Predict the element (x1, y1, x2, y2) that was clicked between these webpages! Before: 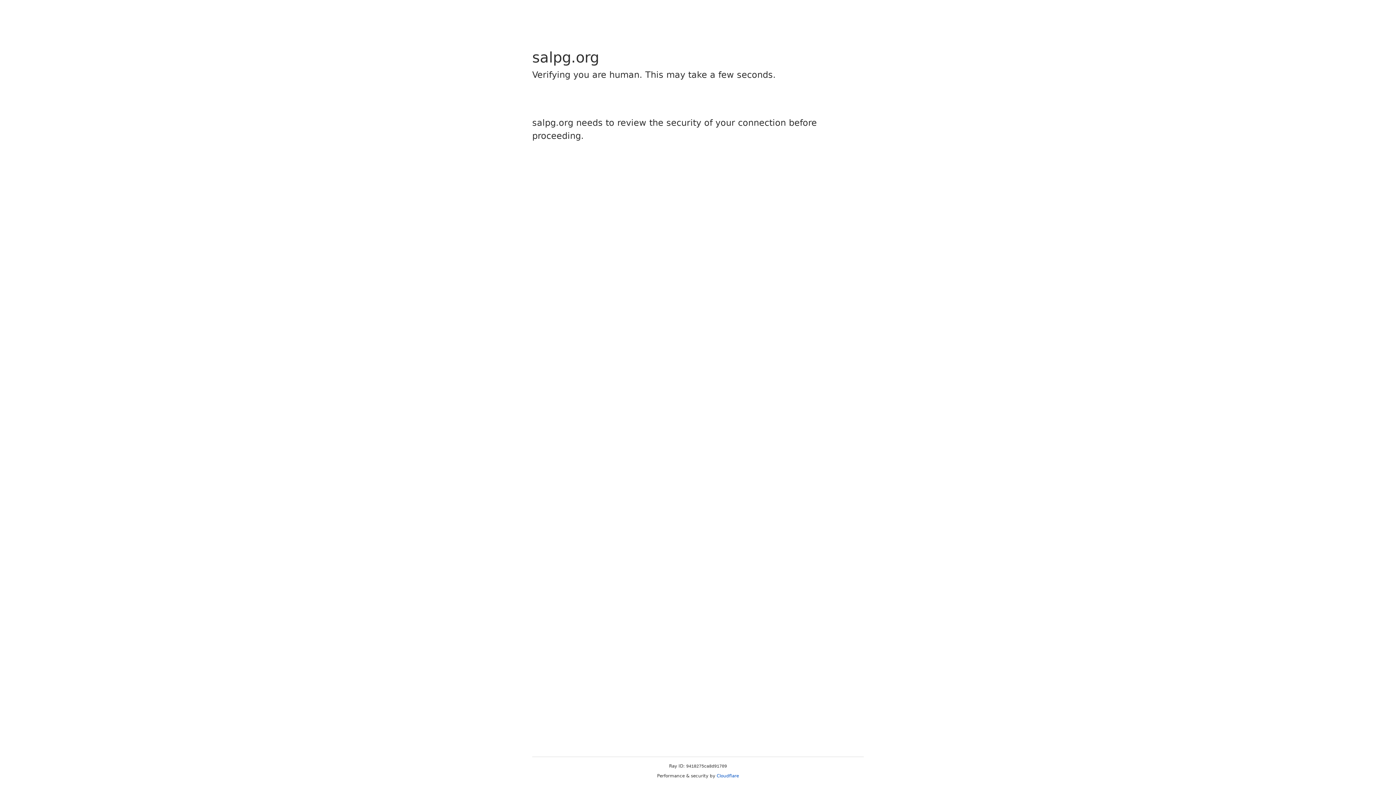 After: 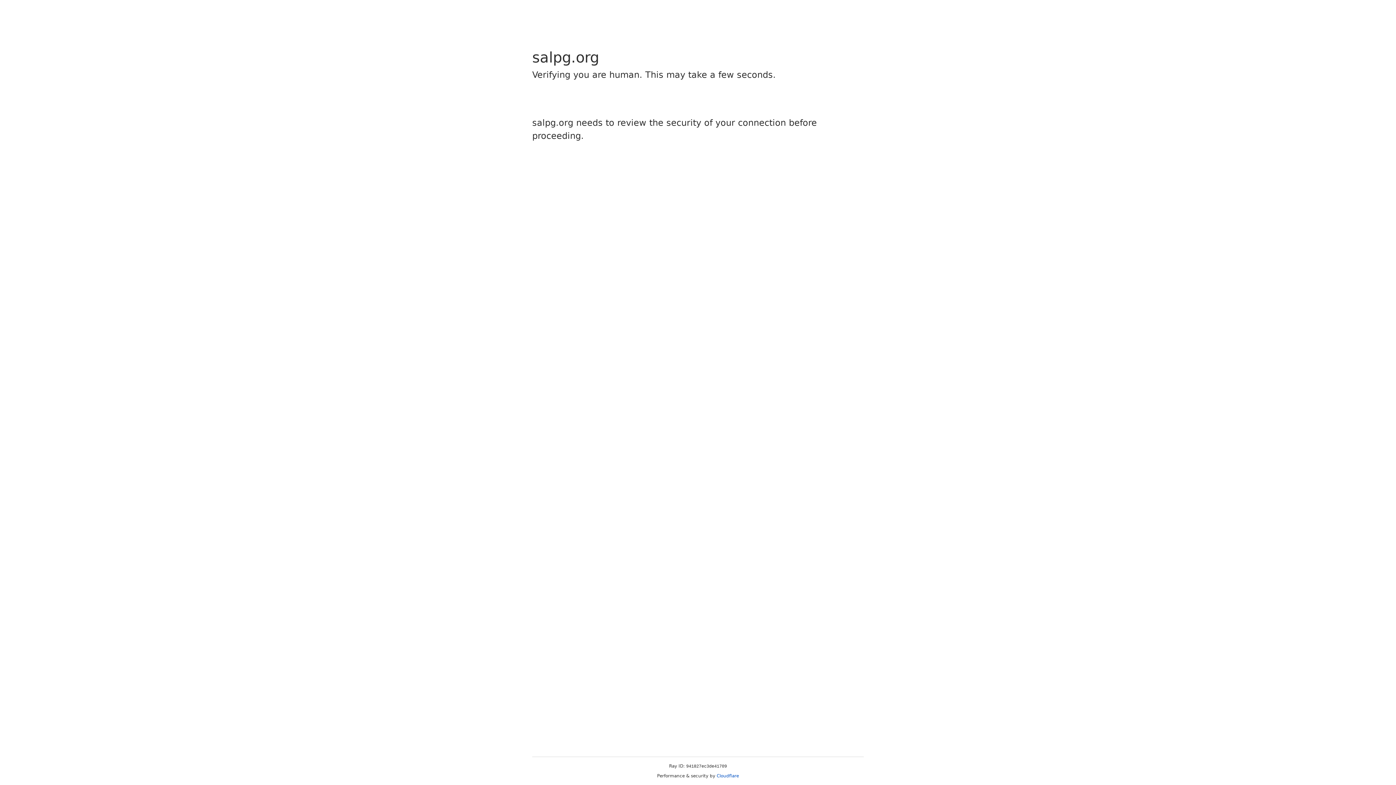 Action: label: Cloudflare bbox: (716, 773, 739, 778)